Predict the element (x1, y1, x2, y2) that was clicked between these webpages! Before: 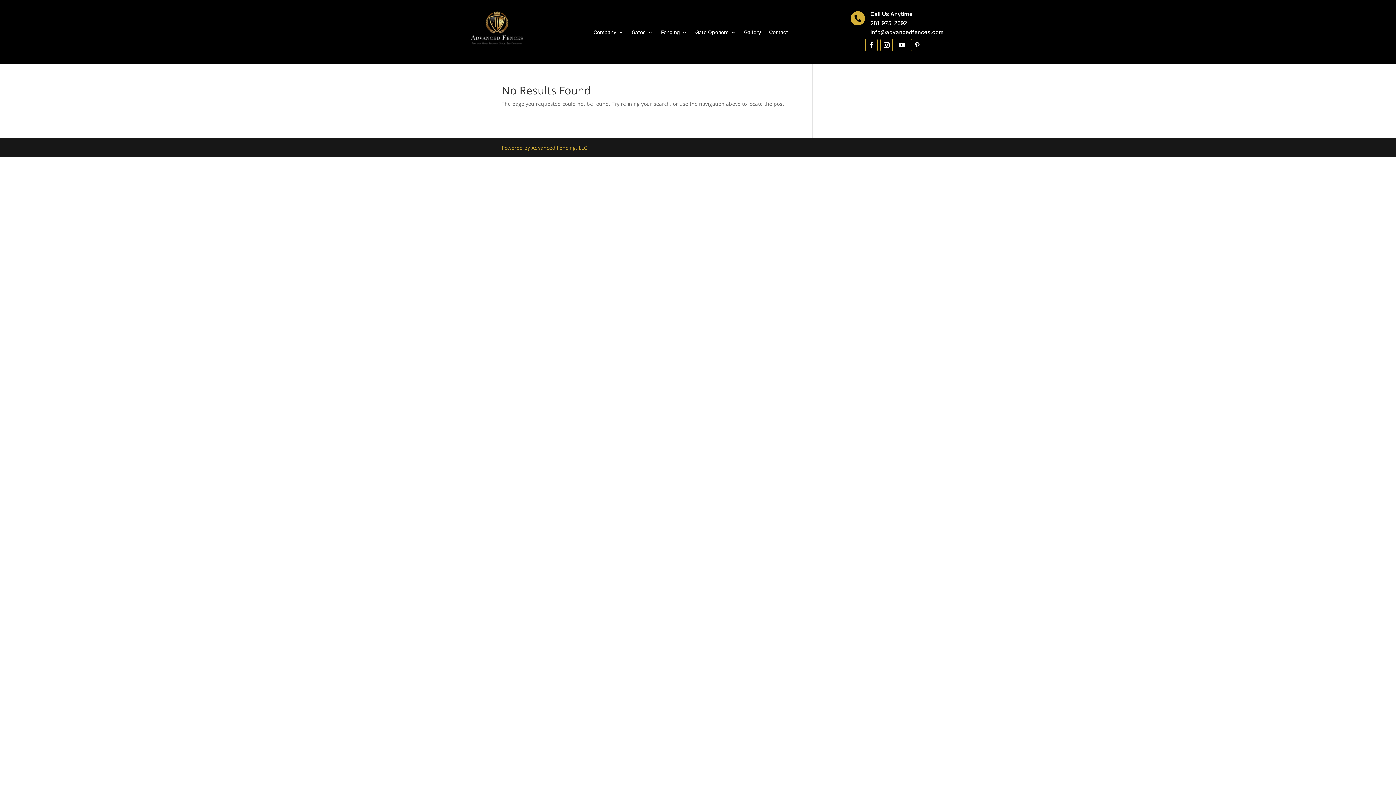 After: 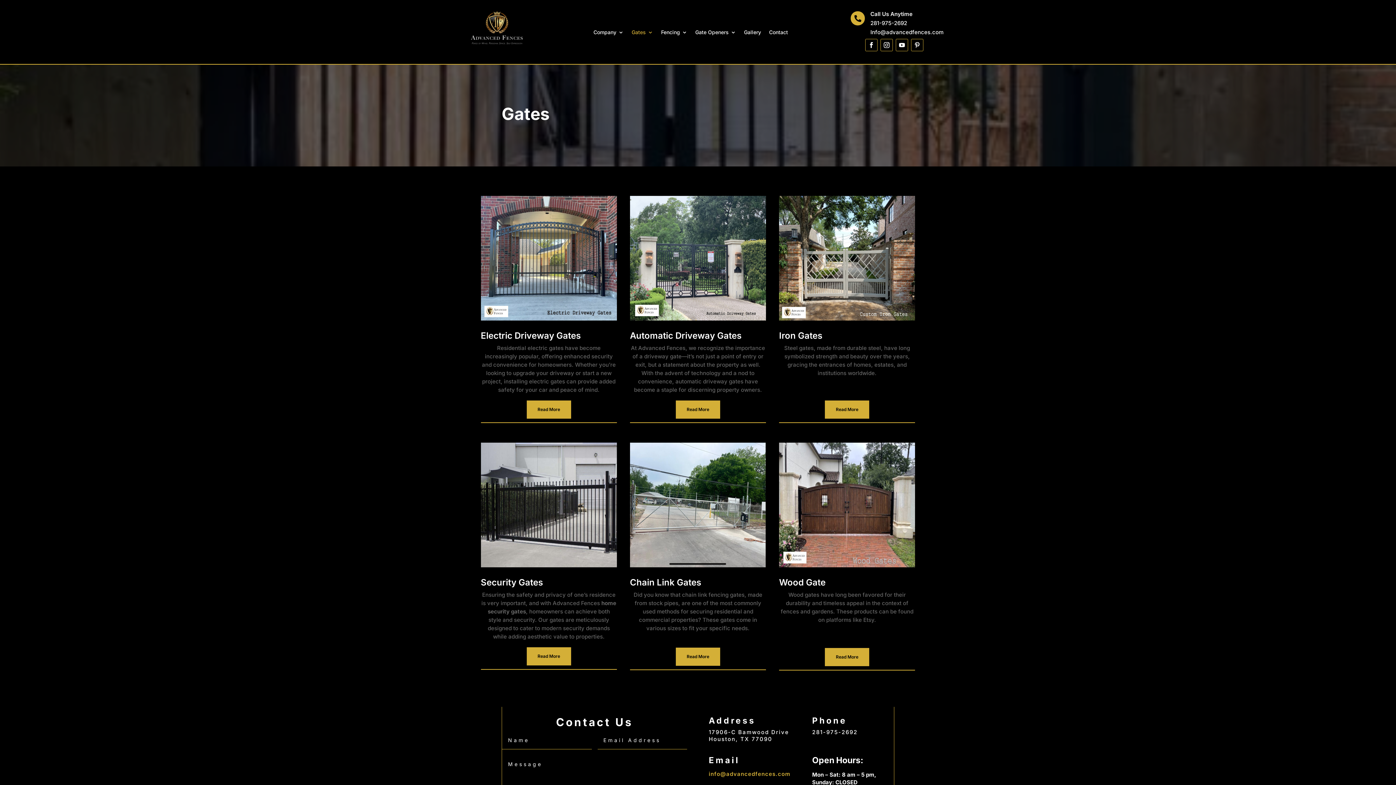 Action: label: Gates bbox: (631, 29, 653, 37)